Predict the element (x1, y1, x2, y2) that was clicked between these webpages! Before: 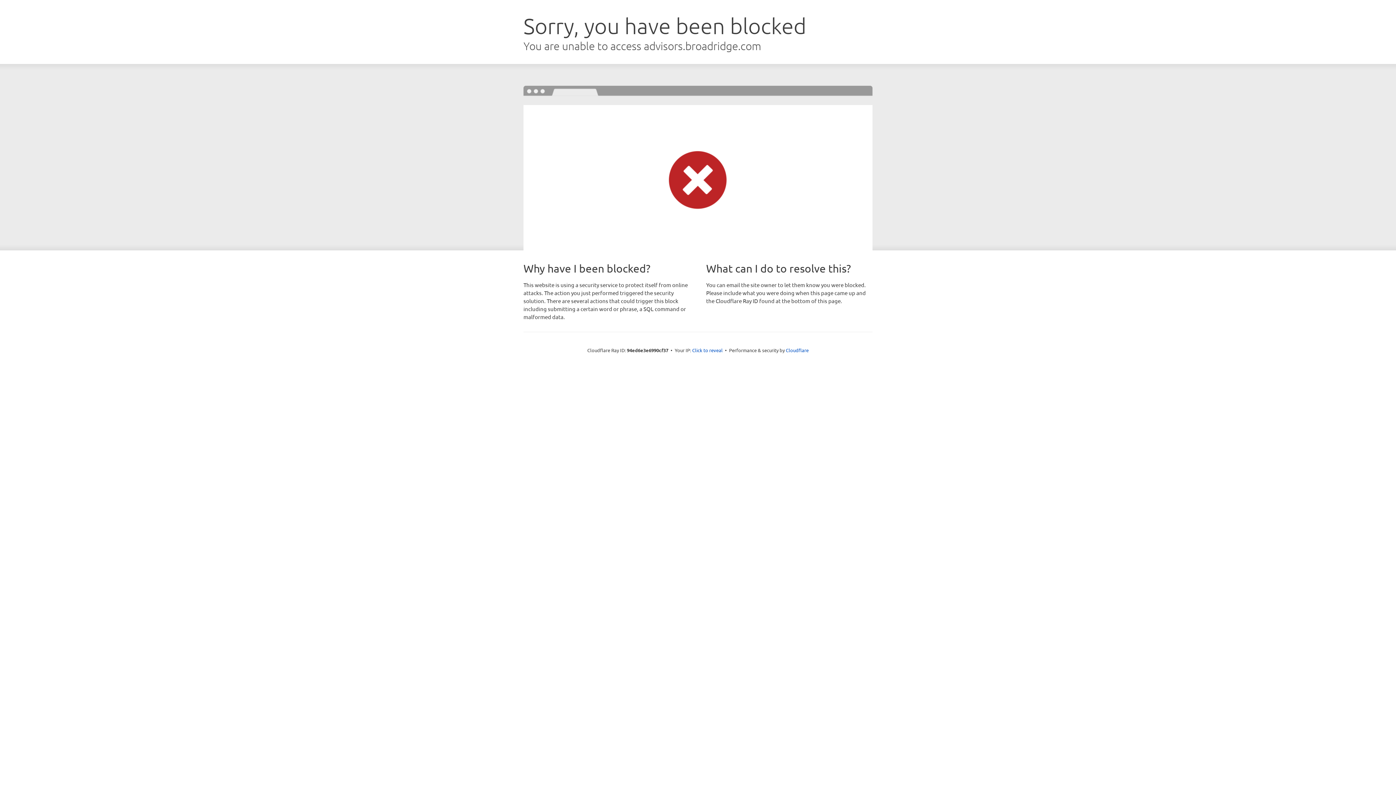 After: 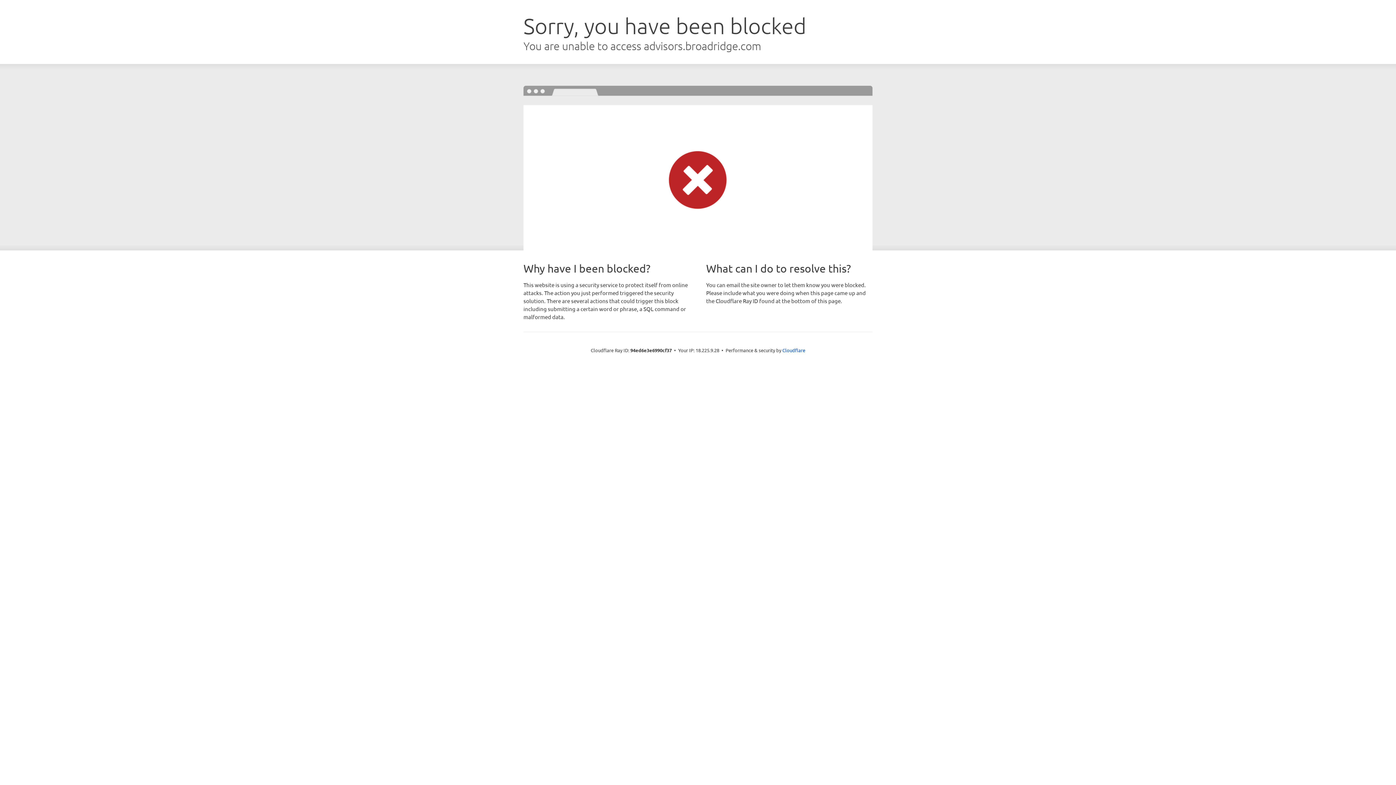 Action: bbox: (692, 346, 722, 353) label: Click to reveal